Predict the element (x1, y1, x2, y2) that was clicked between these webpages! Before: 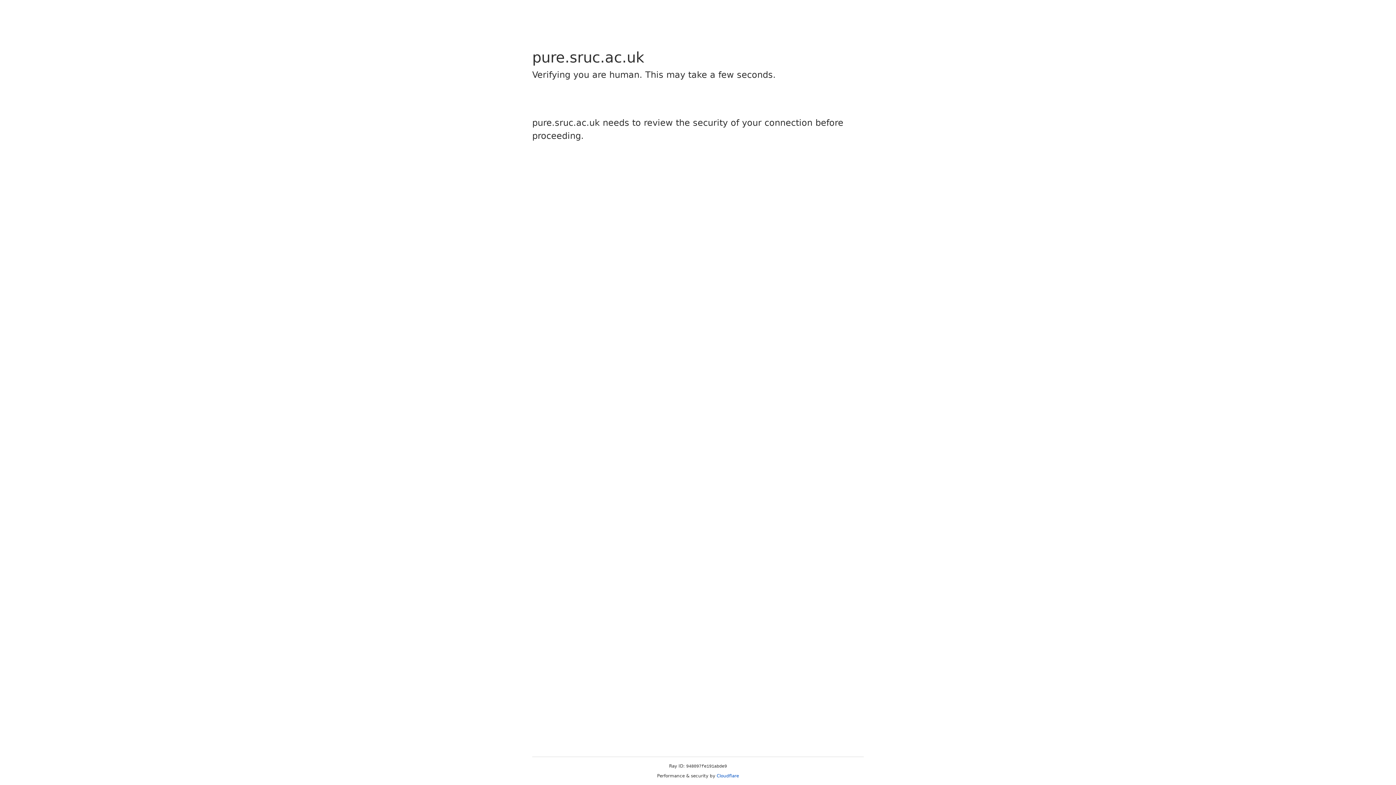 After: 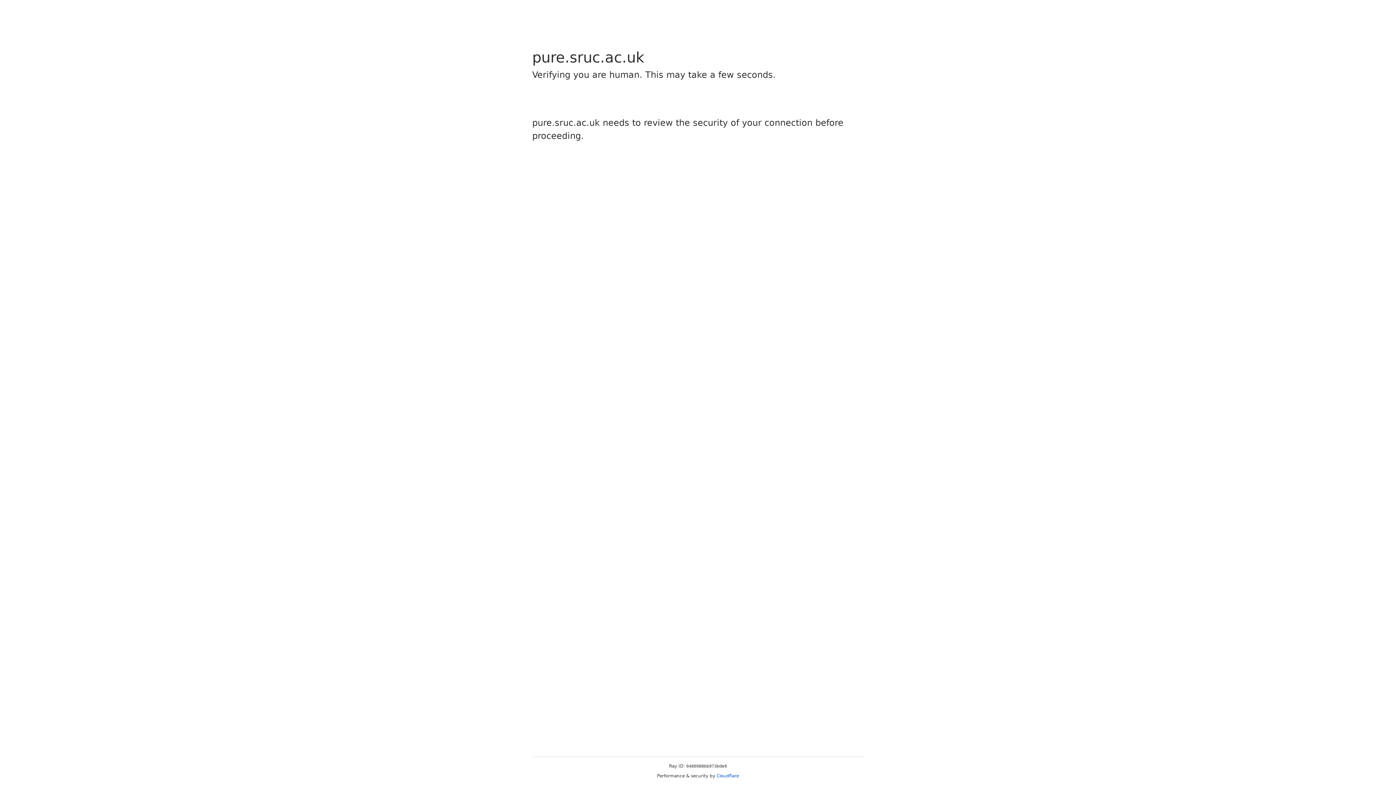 Action: bbox: (716, 773, 739, 778) label: Cloudflare